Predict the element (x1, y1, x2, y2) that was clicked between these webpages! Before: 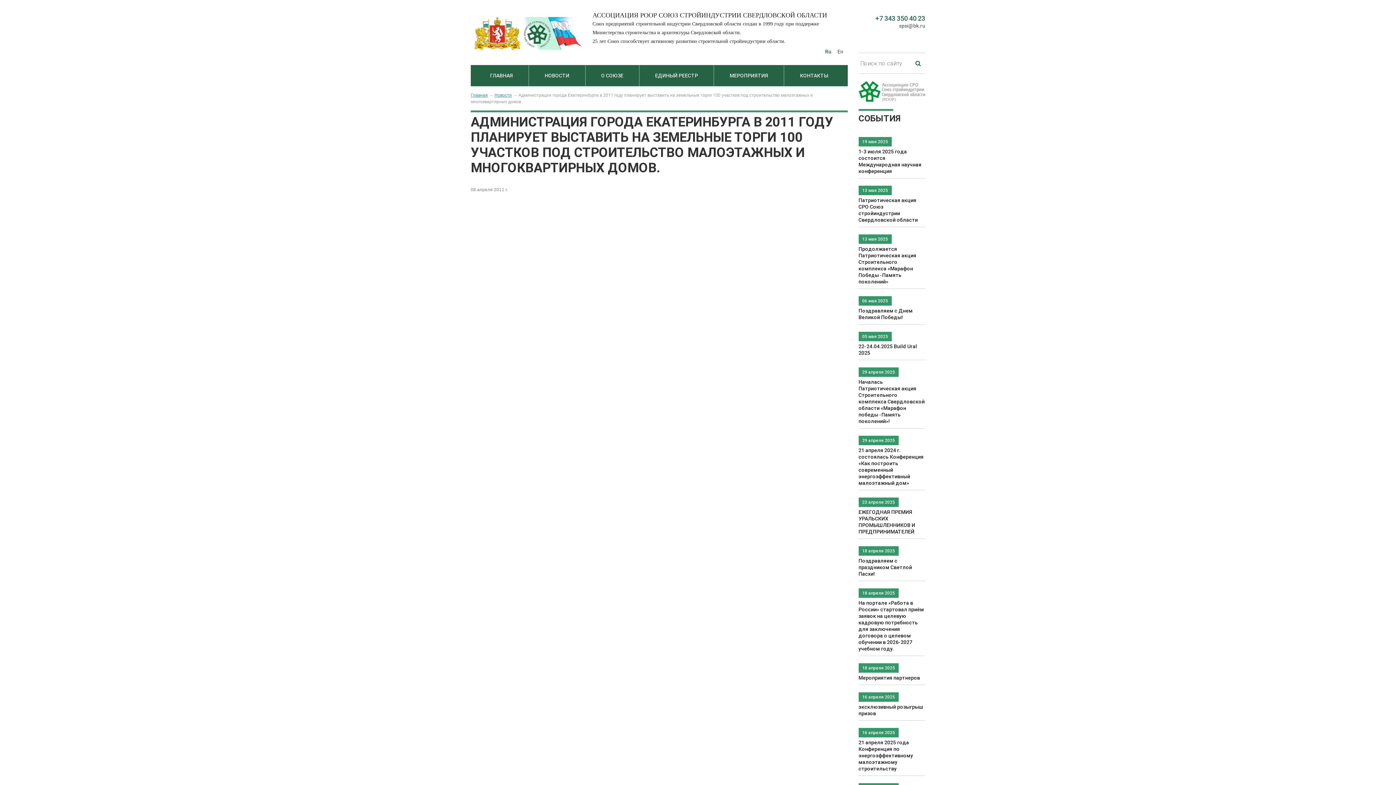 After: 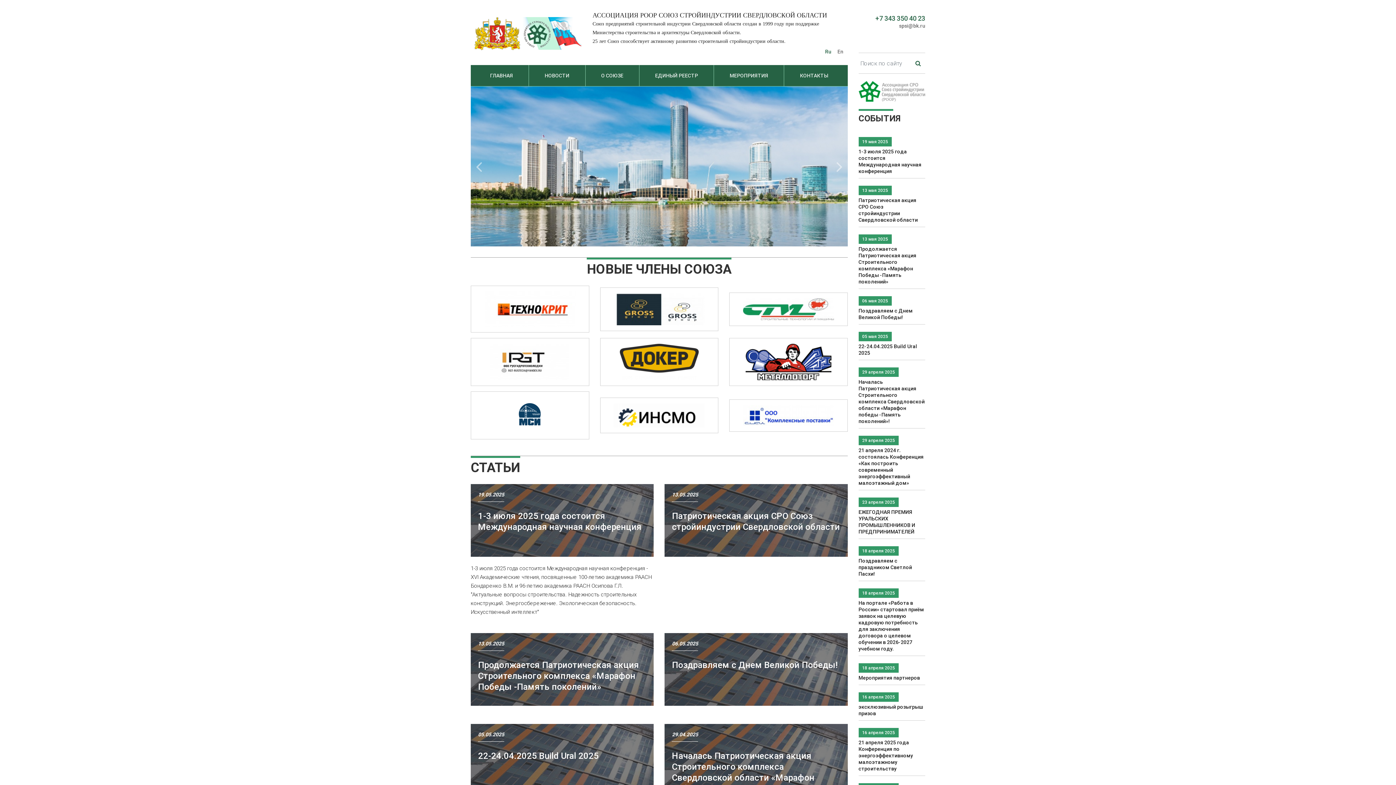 Action: bbox: (474, 29, 581, 36)